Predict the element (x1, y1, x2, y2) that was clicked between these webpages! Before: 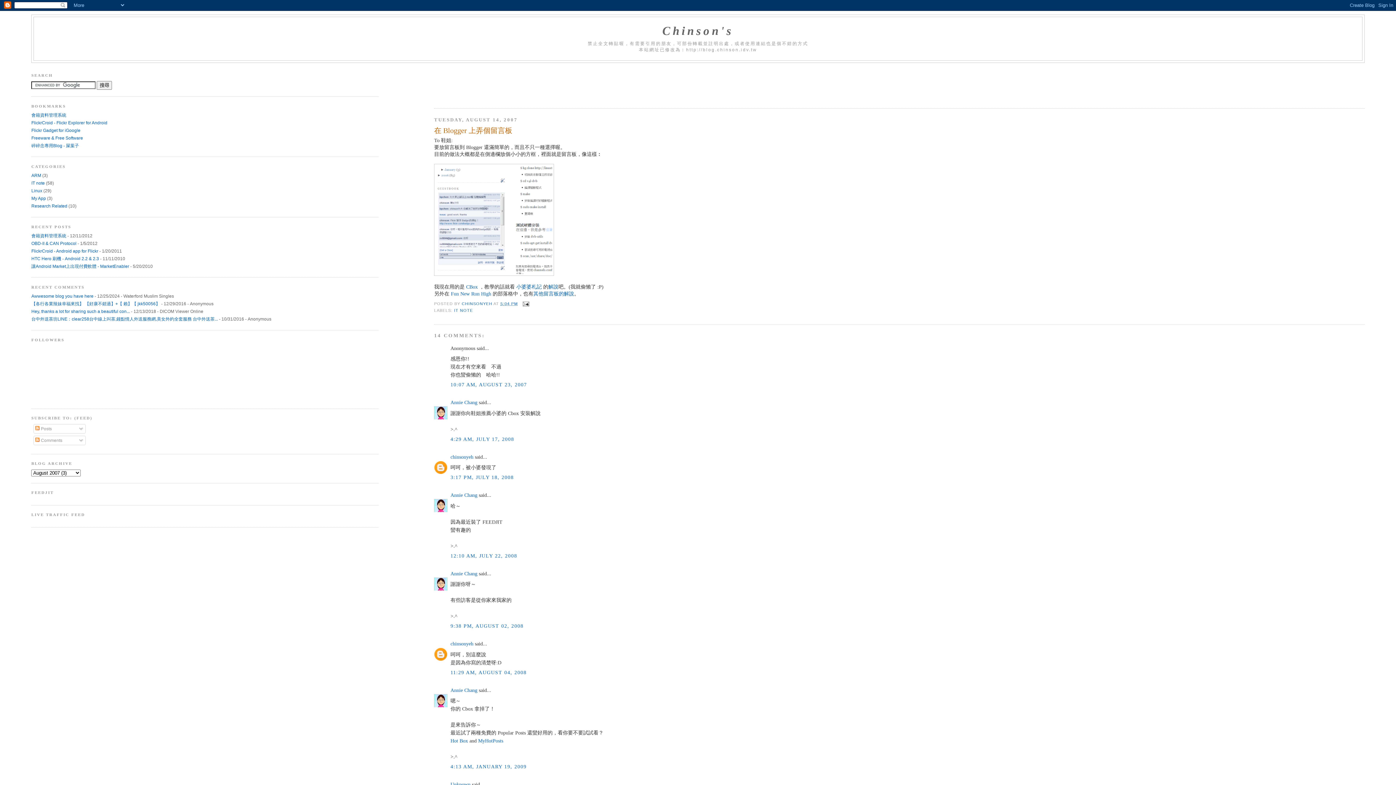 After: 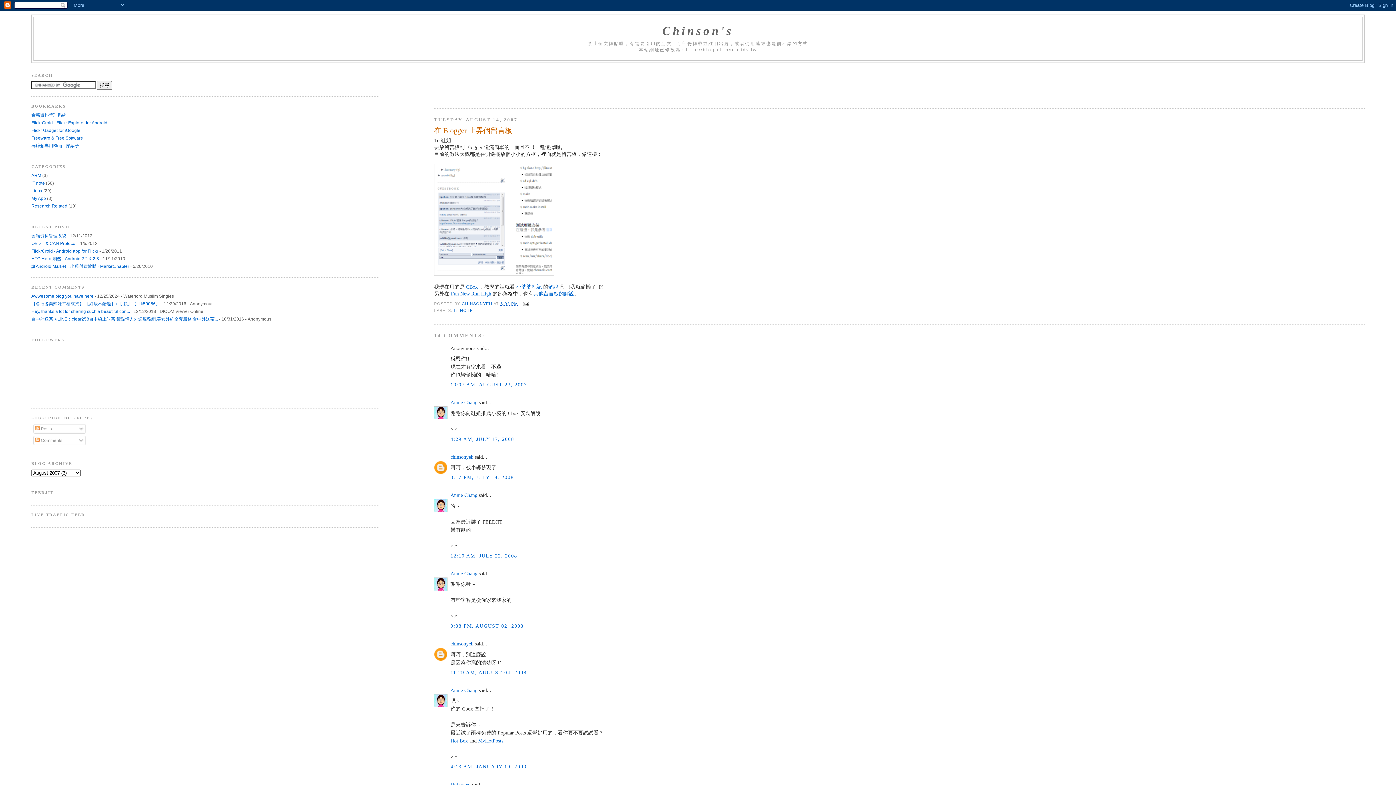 Action: bbox: (500, 301, 518, 305) label: 5:04 PM